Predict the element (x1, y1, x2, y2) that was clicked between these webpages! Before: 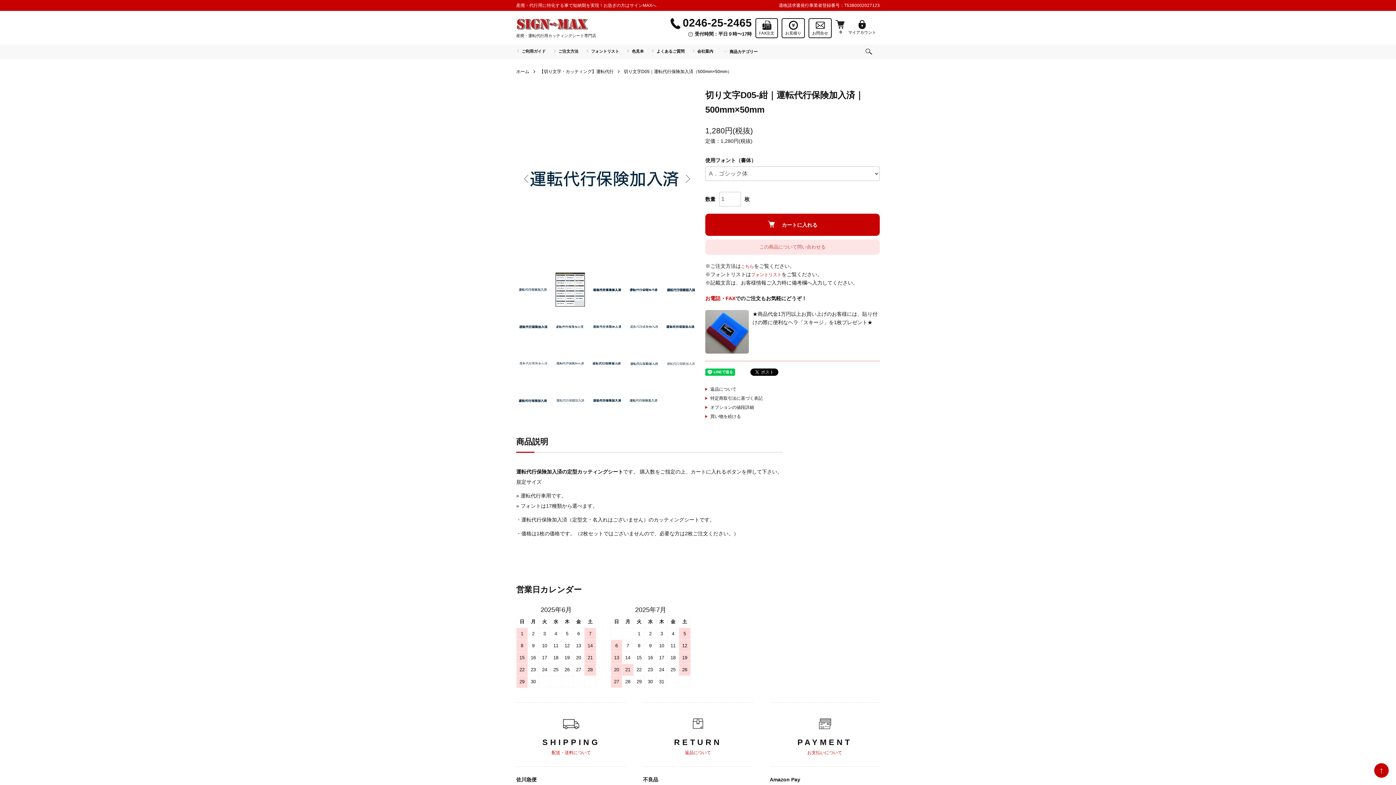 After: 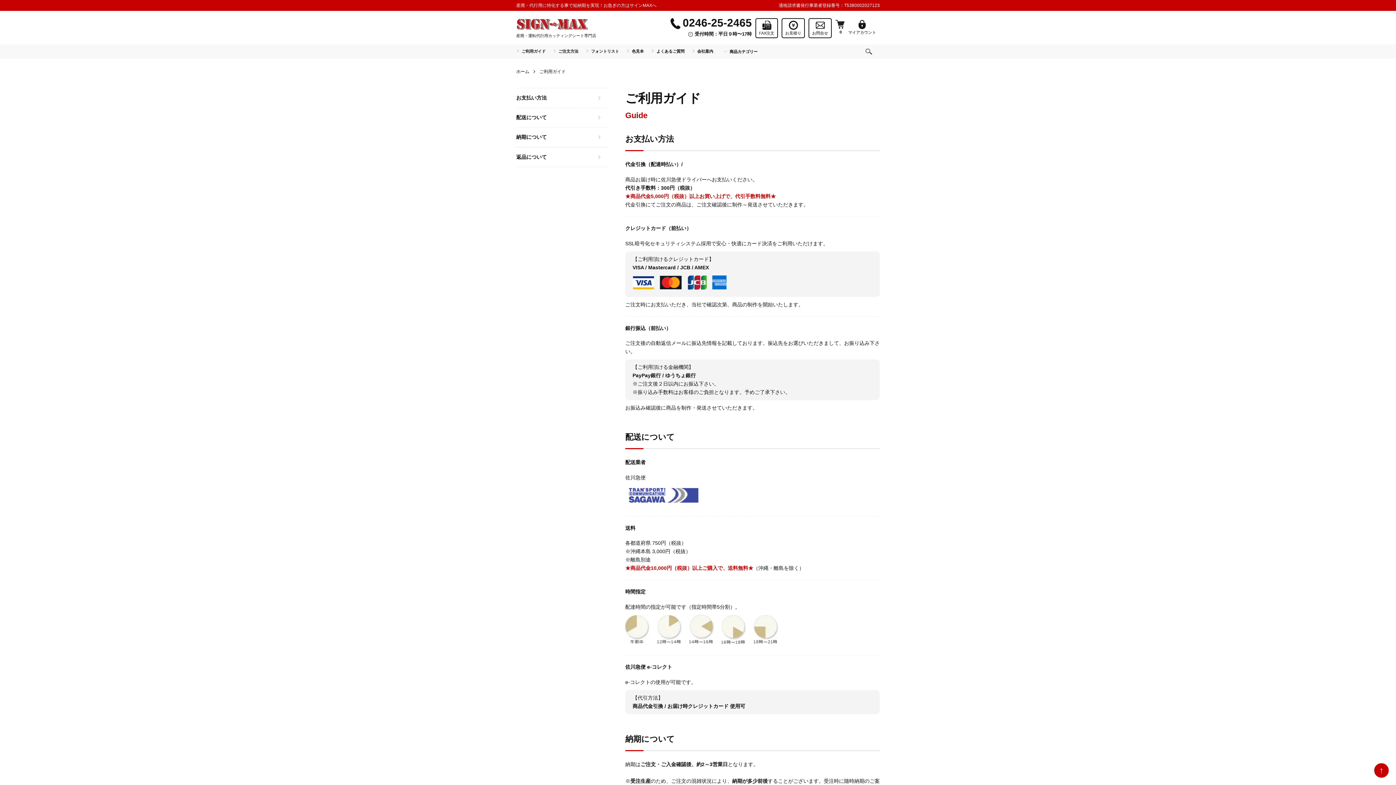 Action: label: ご利用ガイド bbox: (516, 44, 553, 58)